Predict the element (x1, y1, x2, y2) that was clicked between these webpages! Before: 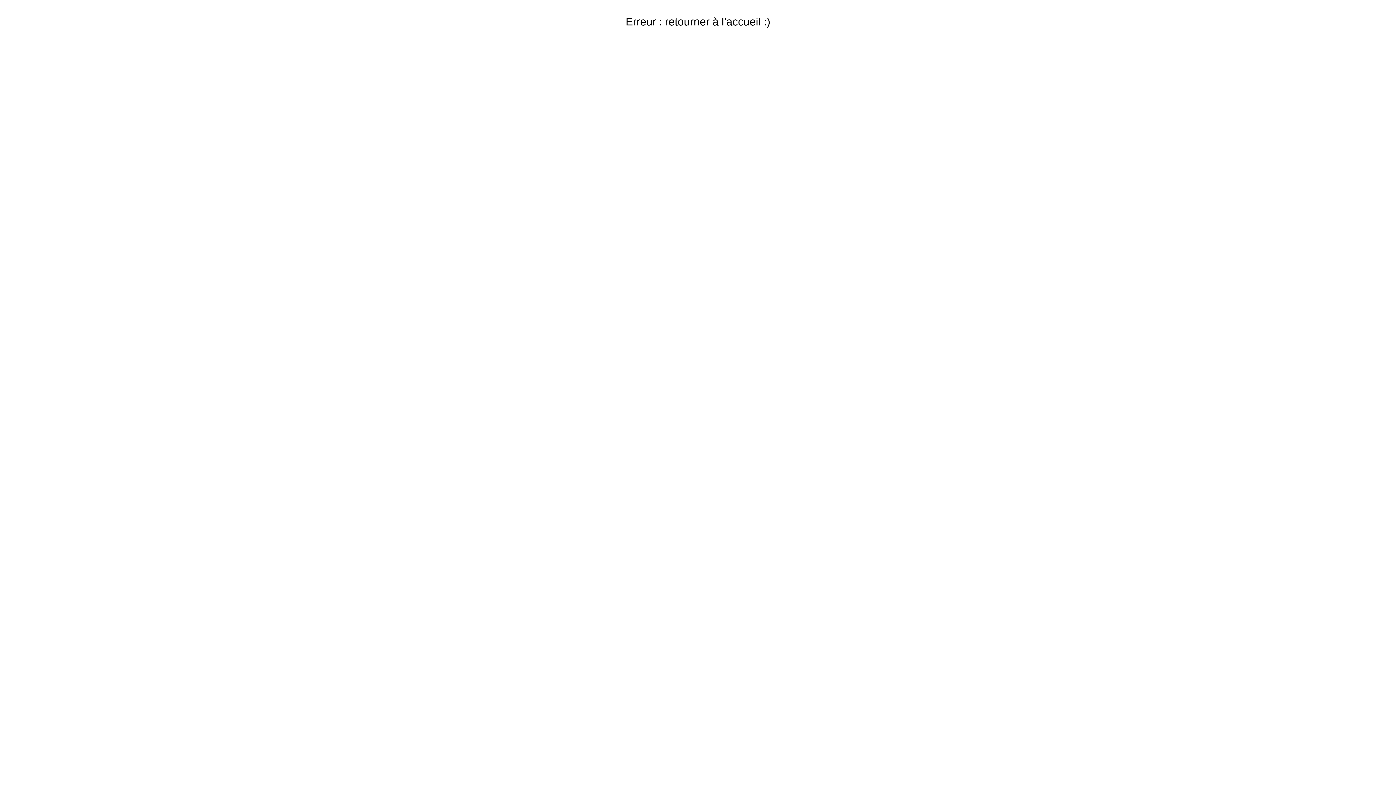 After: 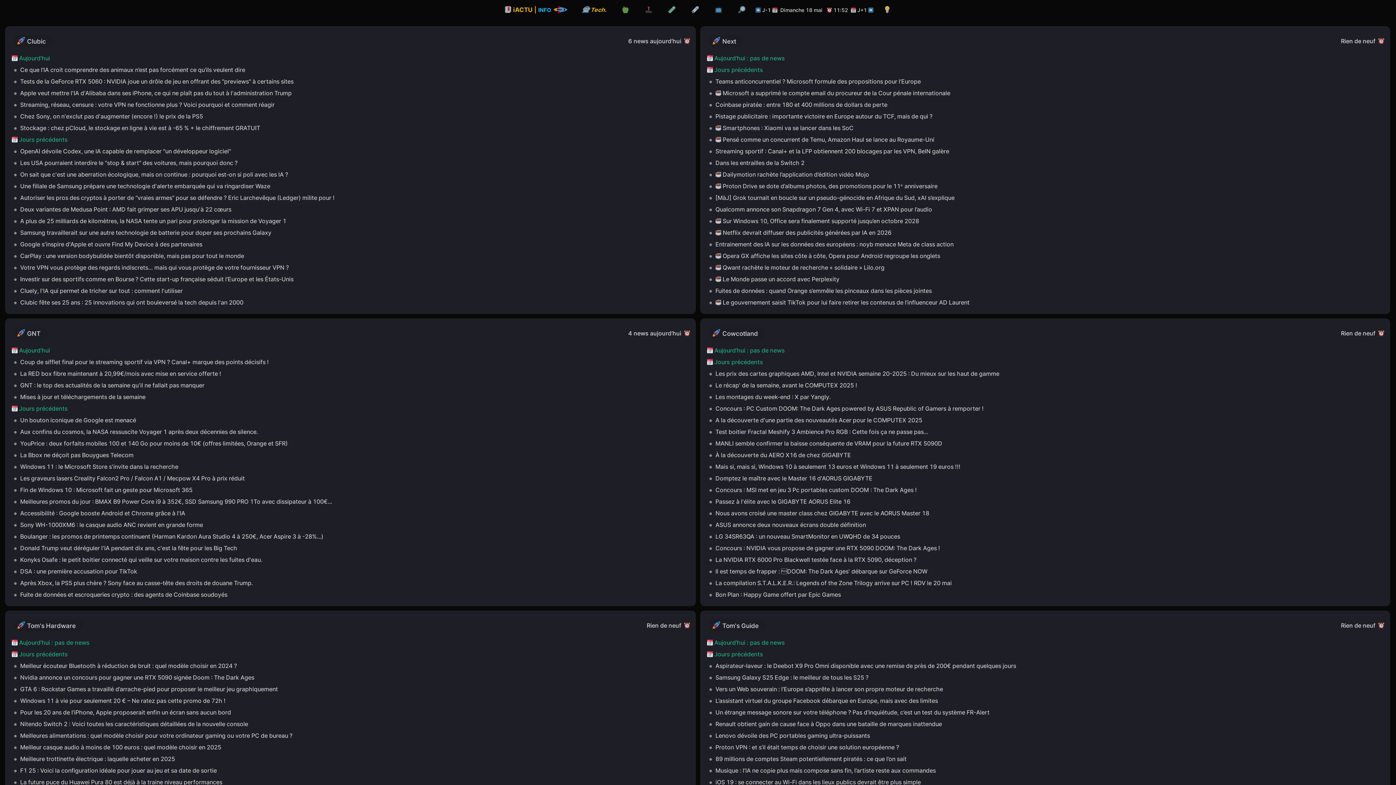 Action: label: Erreur : retourner à l'accueil :) bbox: (0, 14, 1396, 29)